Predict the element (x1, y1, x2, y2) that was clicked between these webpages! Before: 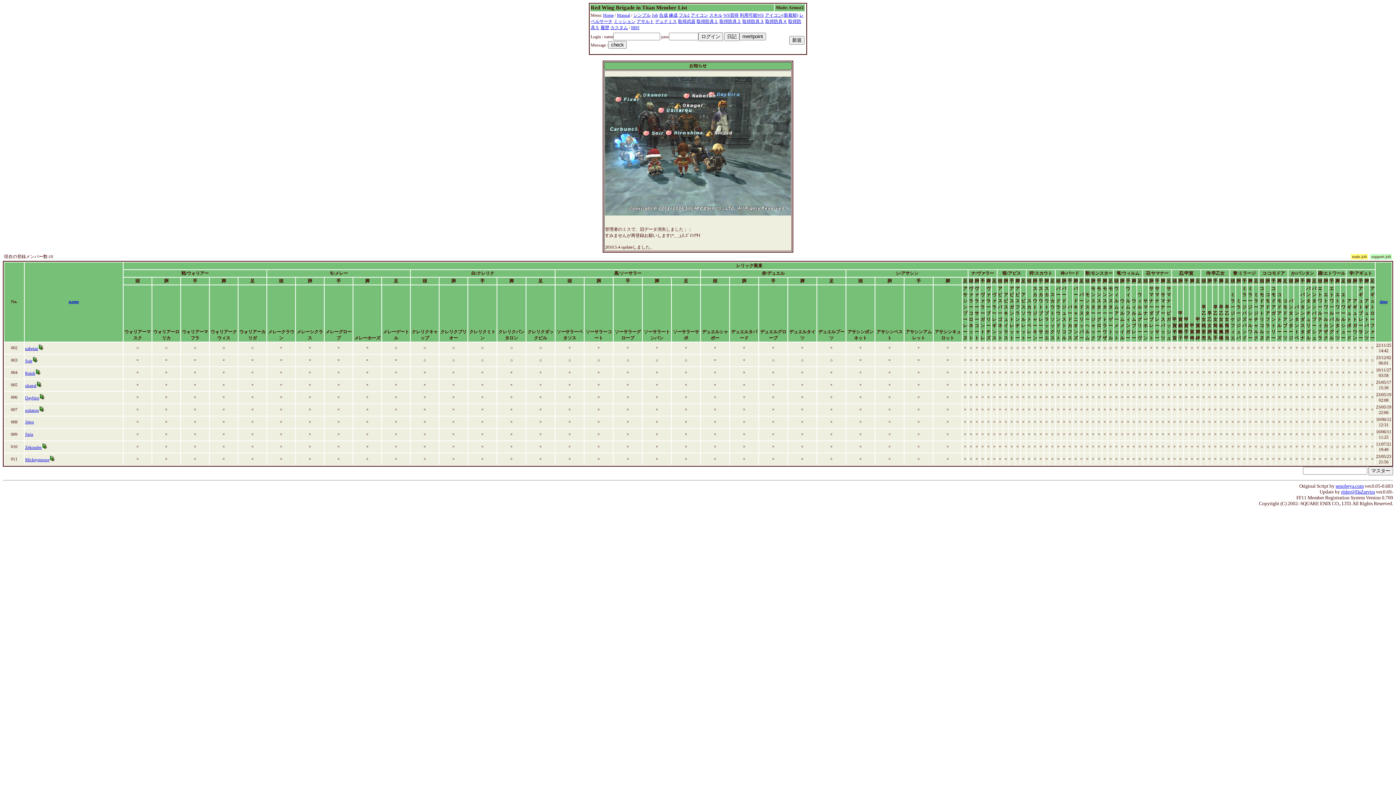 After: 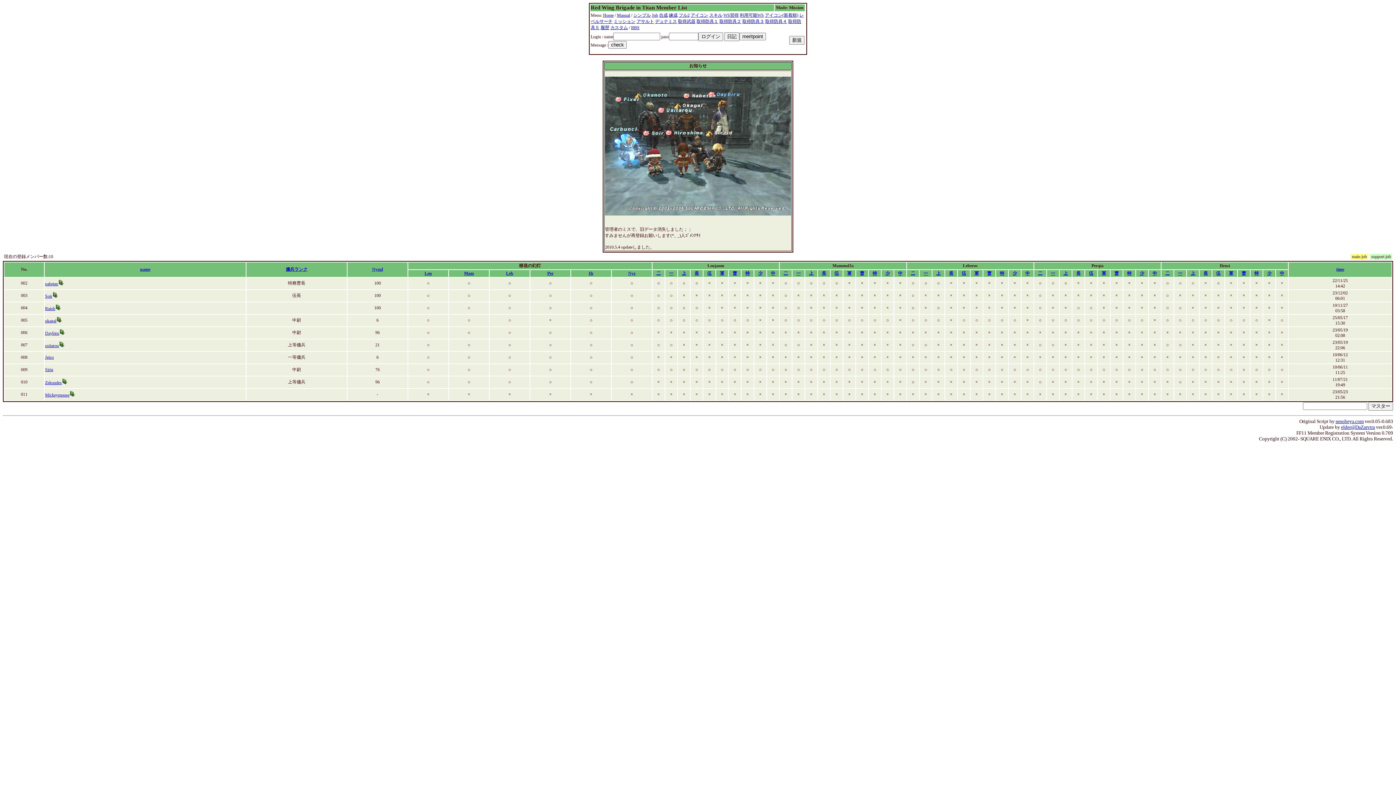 Action: bbox: (636, 18, 654, 24) label: アサルト